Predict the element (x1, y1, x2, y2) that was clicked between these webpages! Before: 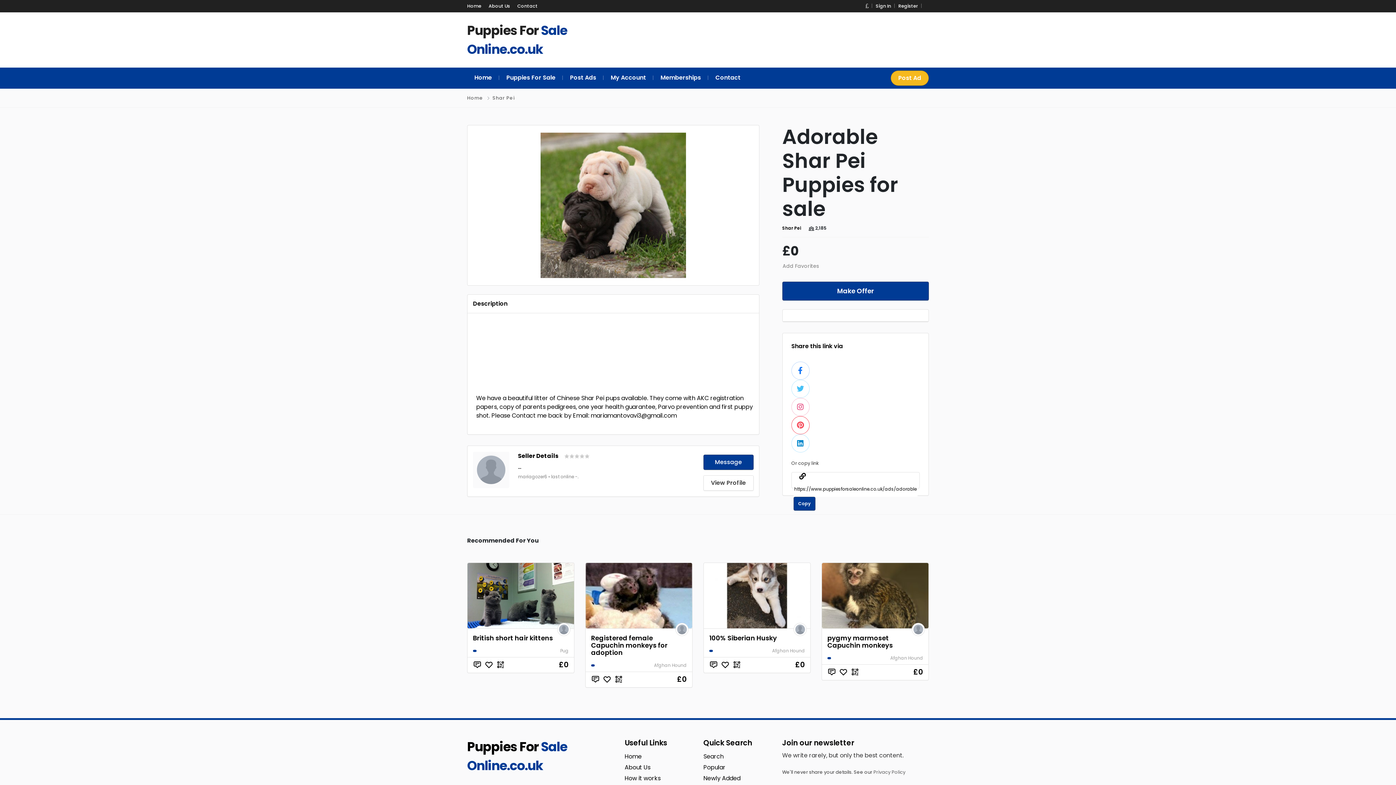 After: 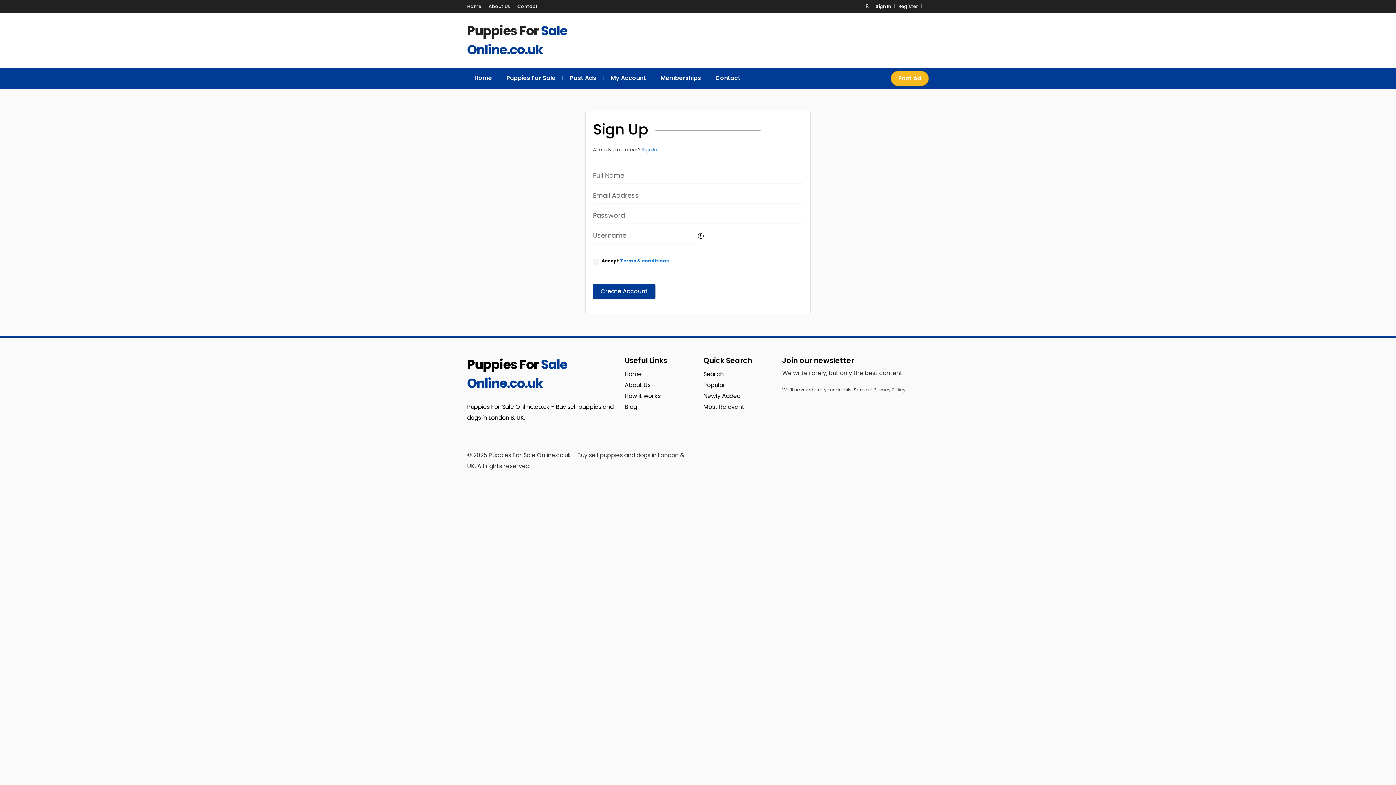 Action: label: Register bbox: (898, 2, 918, 9)